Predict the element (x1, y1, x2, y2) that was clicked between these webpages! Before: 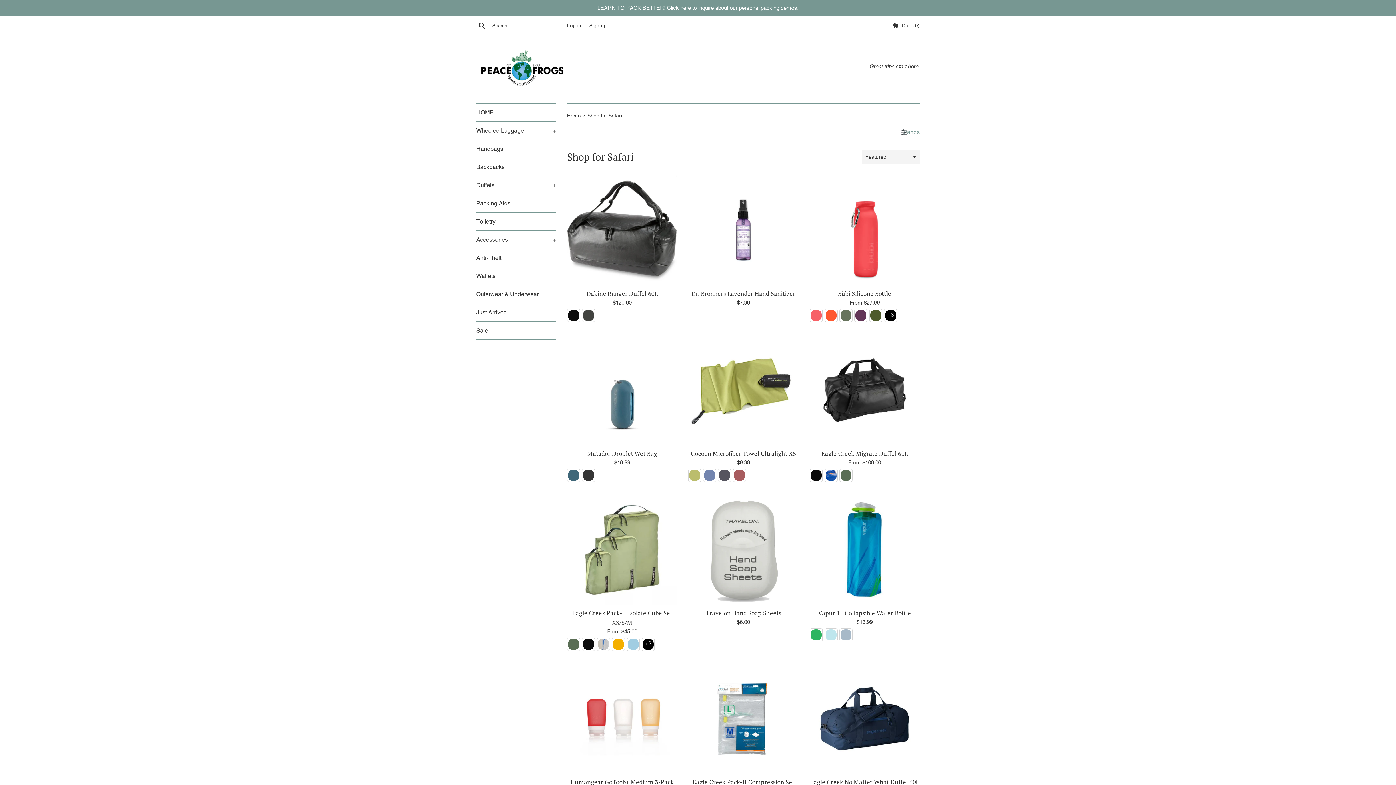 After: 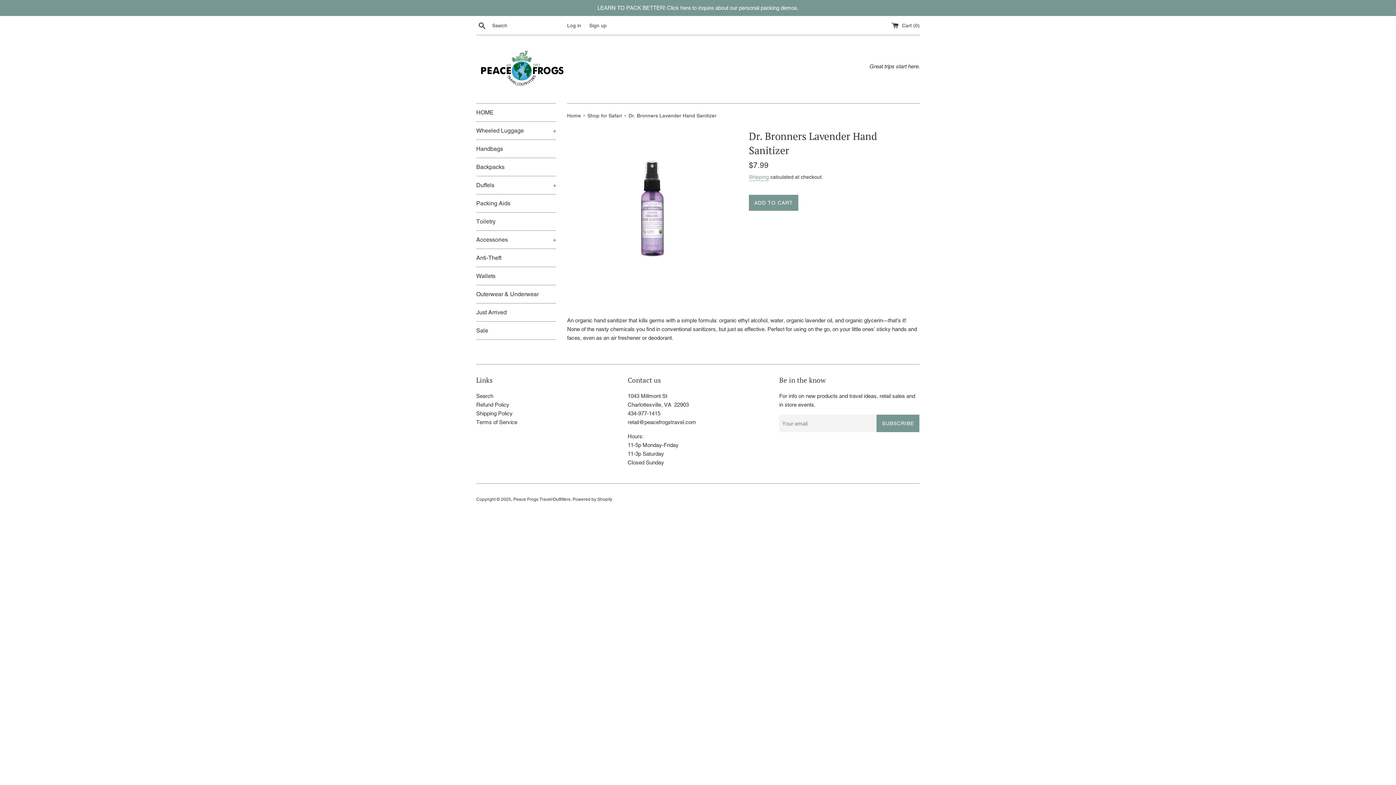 Action: bbox: (691, 289, 795, 297) label: Dr. Bronners Lavender Hand Sanitizer